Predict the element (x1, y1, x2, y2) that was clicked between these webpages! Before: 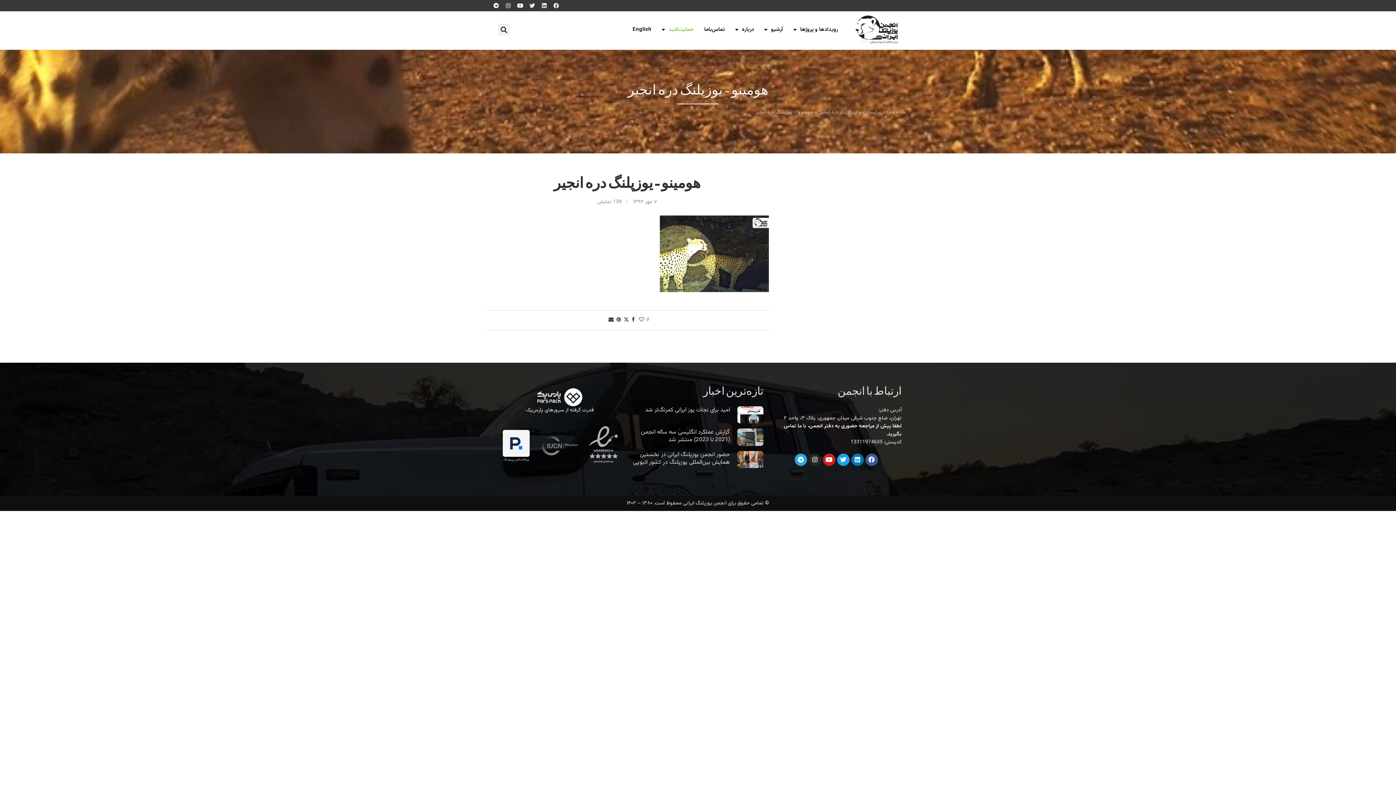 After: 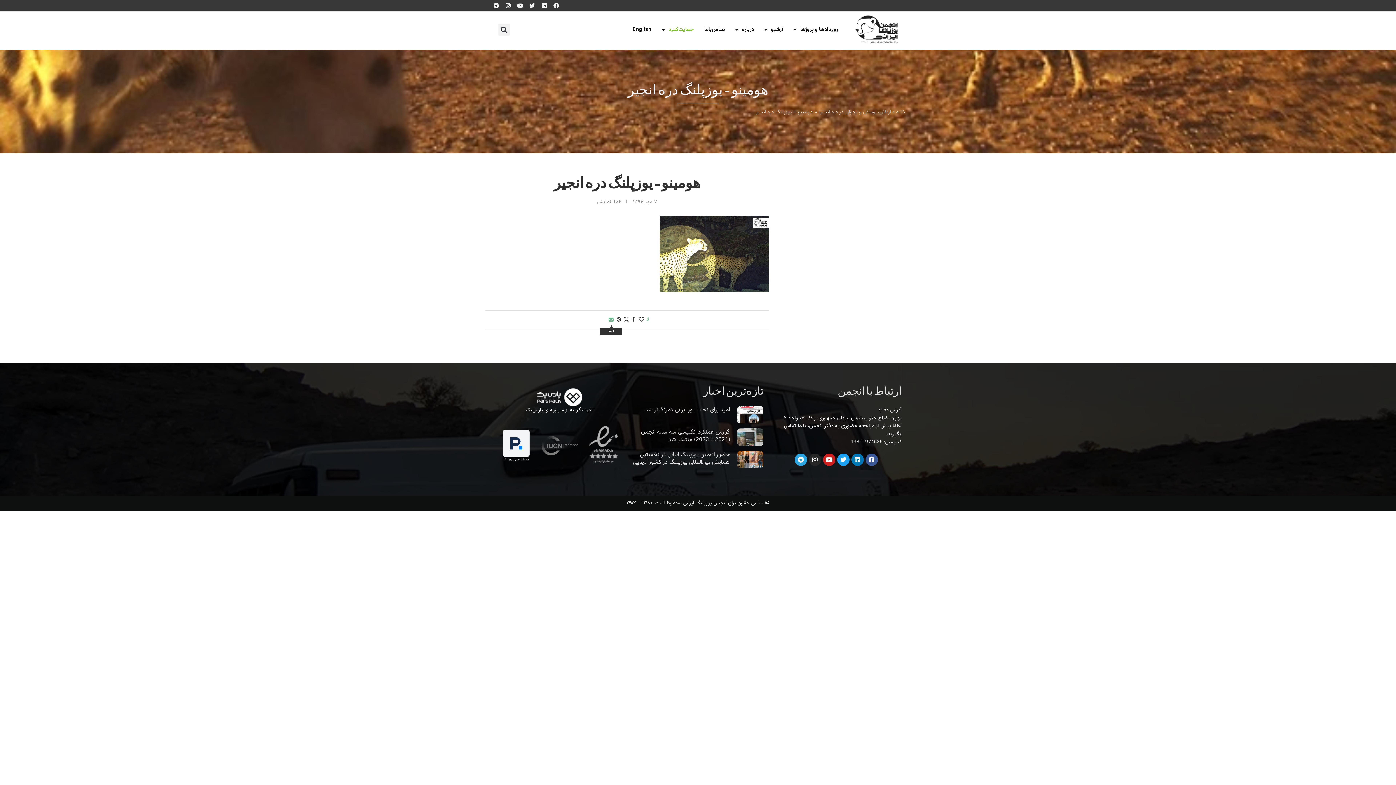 Action: bbox: (608, 316, 613, 324) label: Share via Email